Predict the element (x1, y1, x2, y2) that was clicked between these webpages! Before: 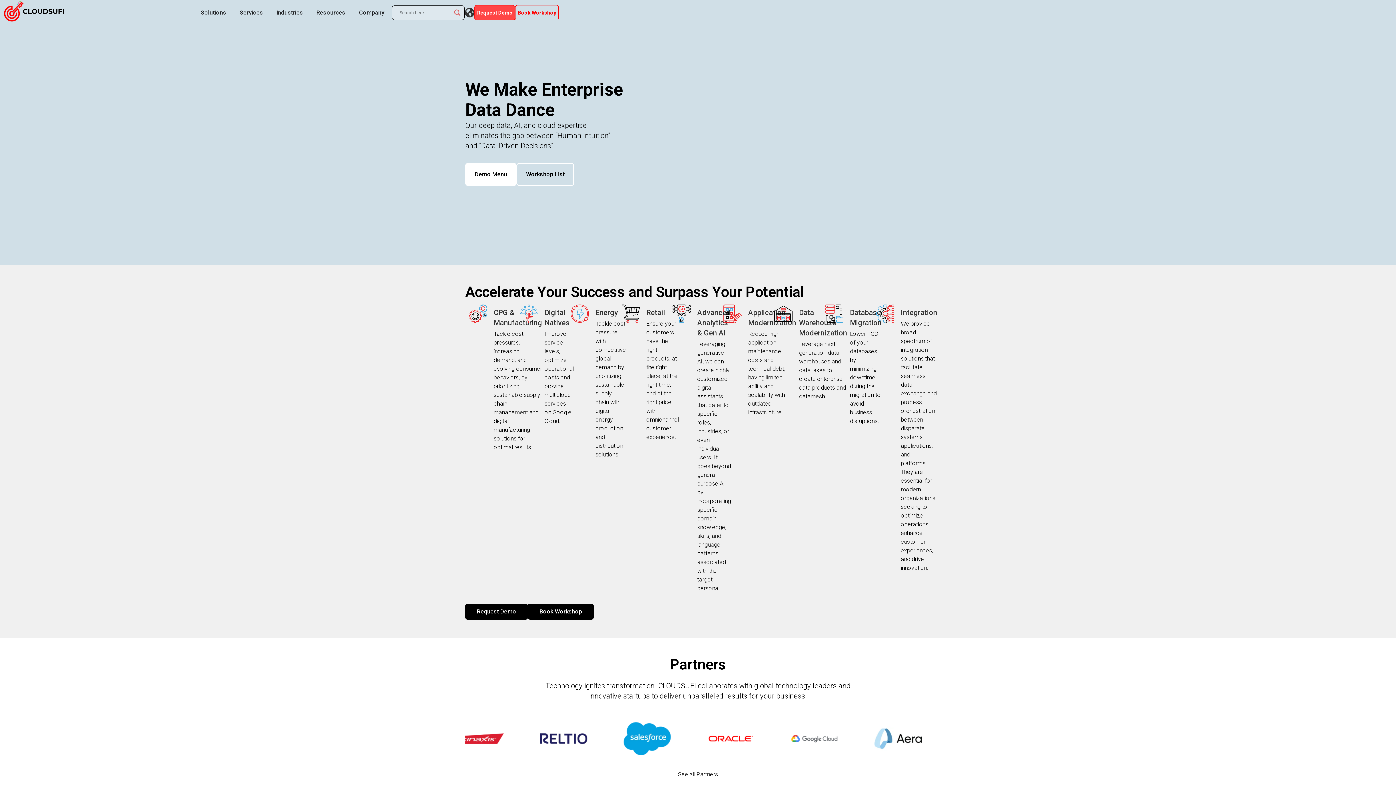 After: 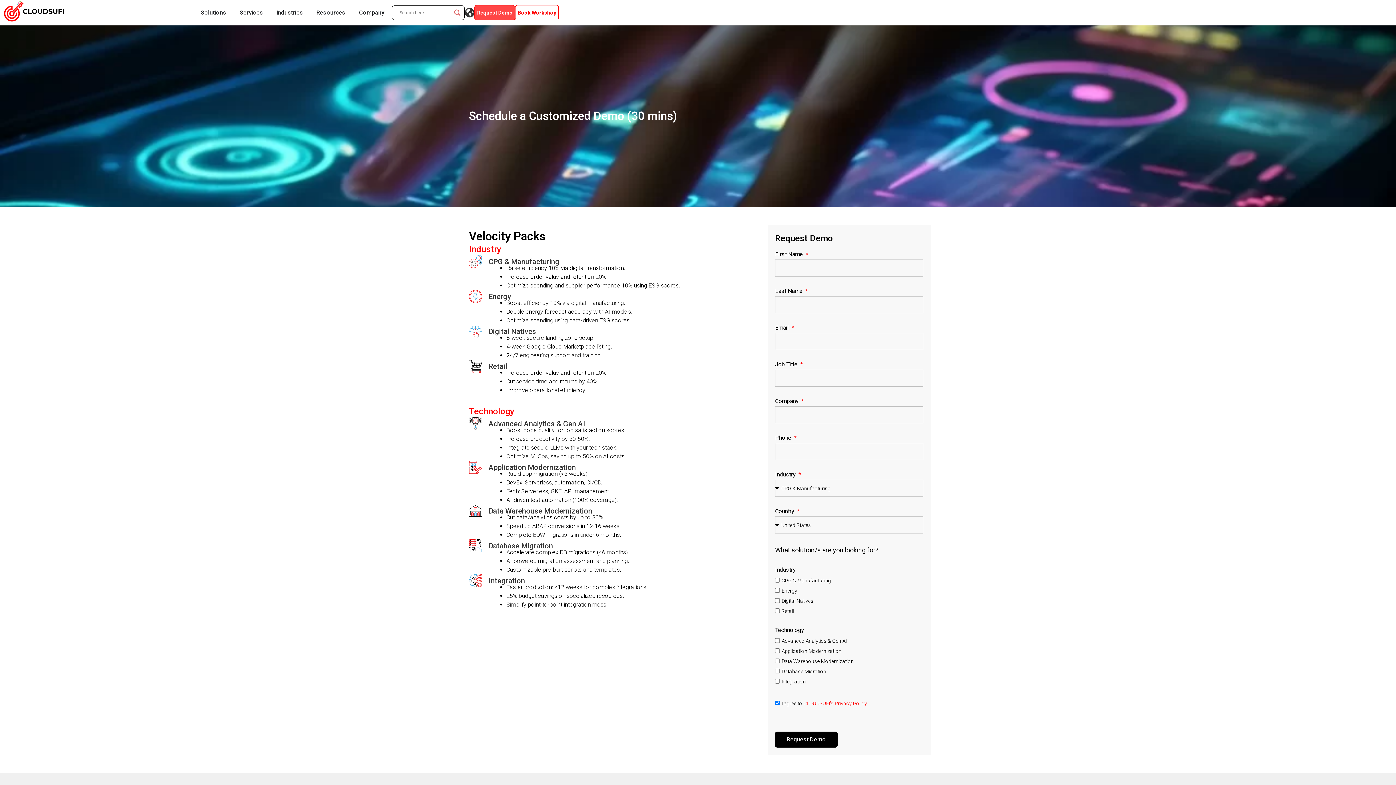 Action: bbox: (465, 604, 528, 620) label: Request Demo